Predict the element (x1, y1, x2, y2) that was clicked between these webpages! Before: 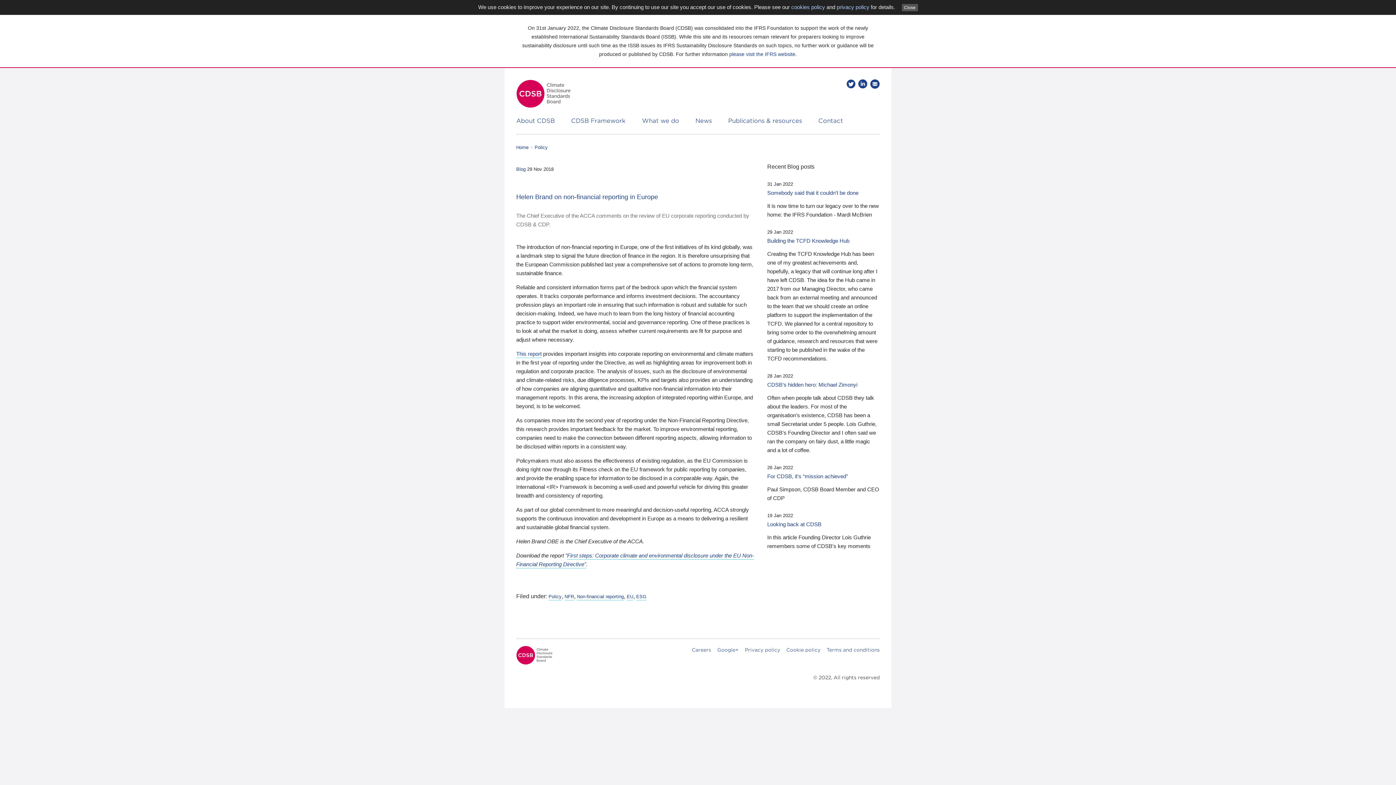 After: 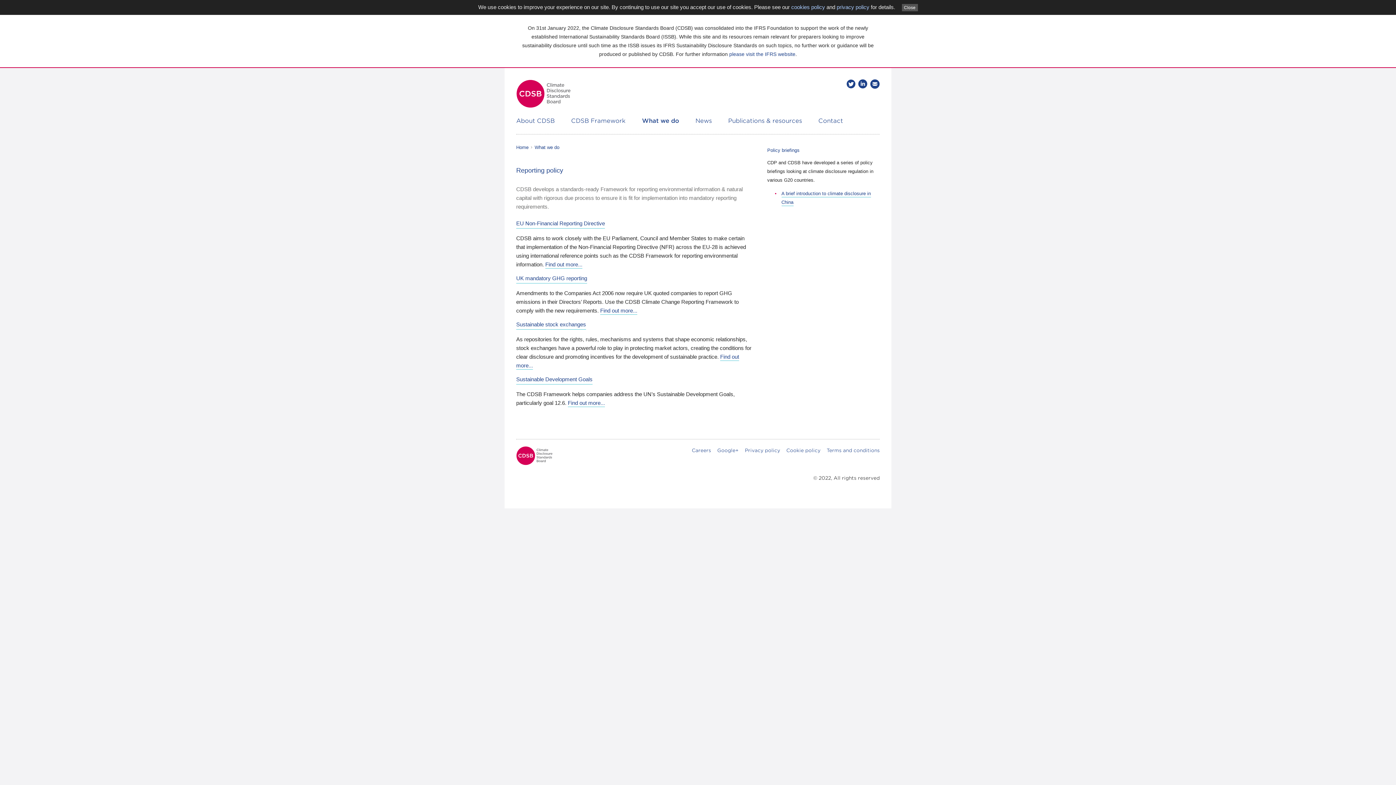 Action: label: Policy bbox: (534, 144, 547, 150)